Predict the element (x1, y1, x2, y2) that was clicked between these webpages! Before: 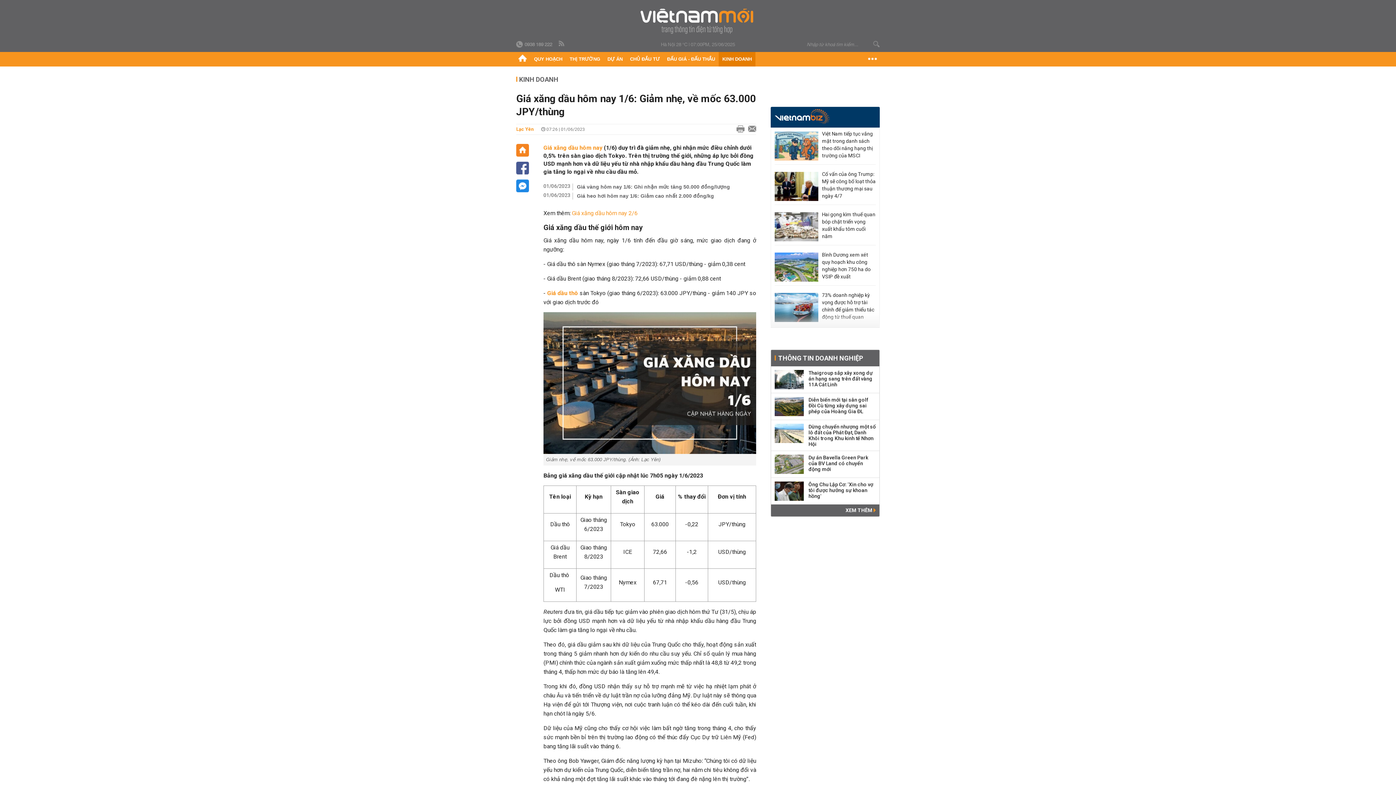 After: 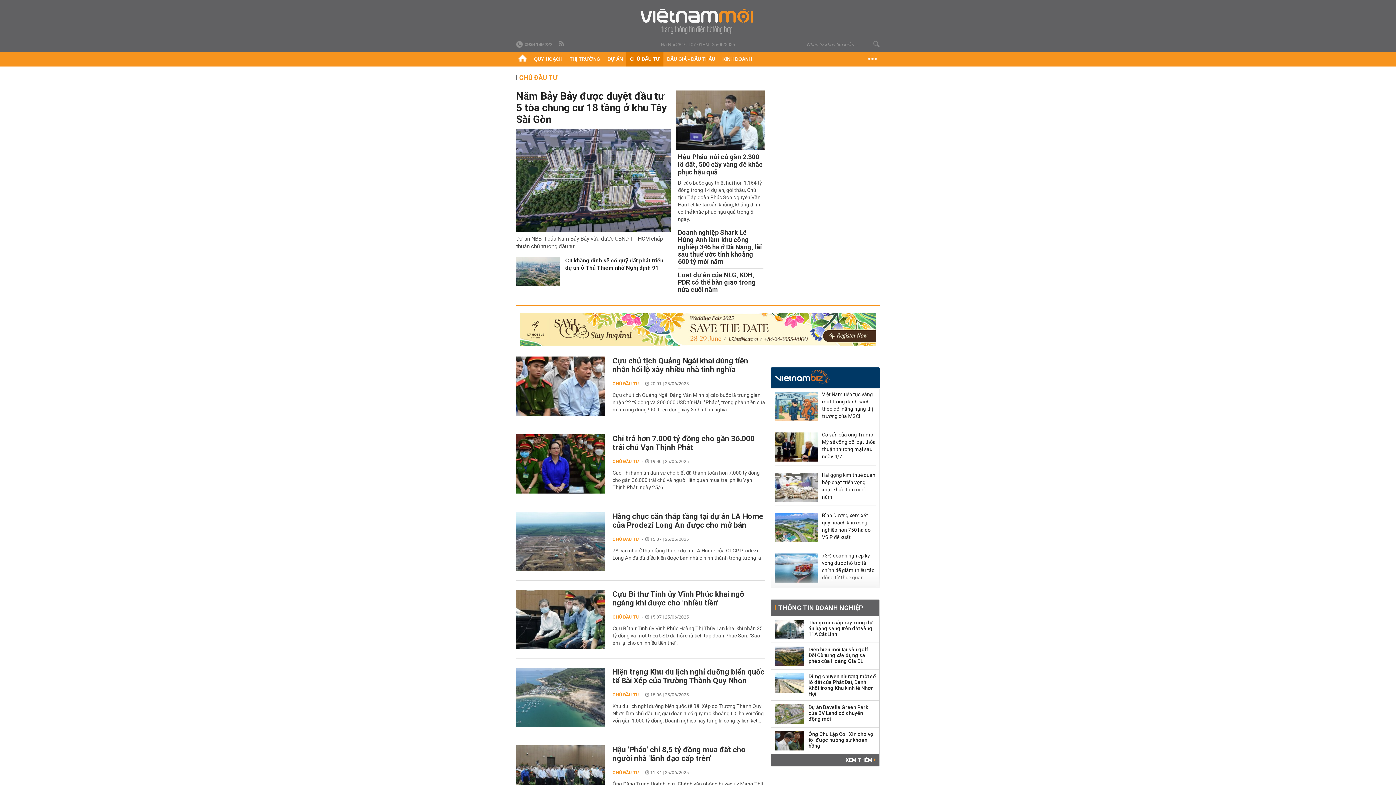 Action: label: XEM THÊM  bbox: (845, 504, 879, 516)